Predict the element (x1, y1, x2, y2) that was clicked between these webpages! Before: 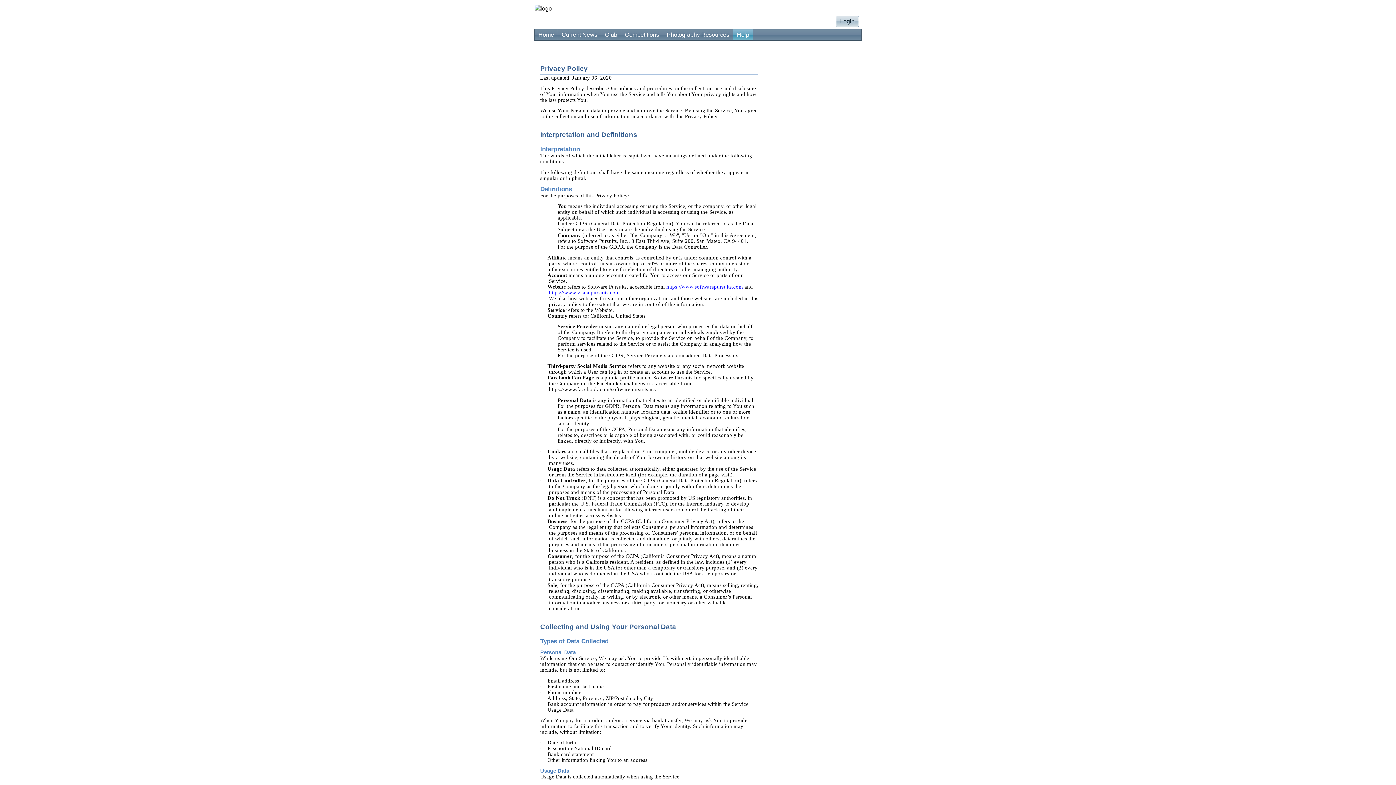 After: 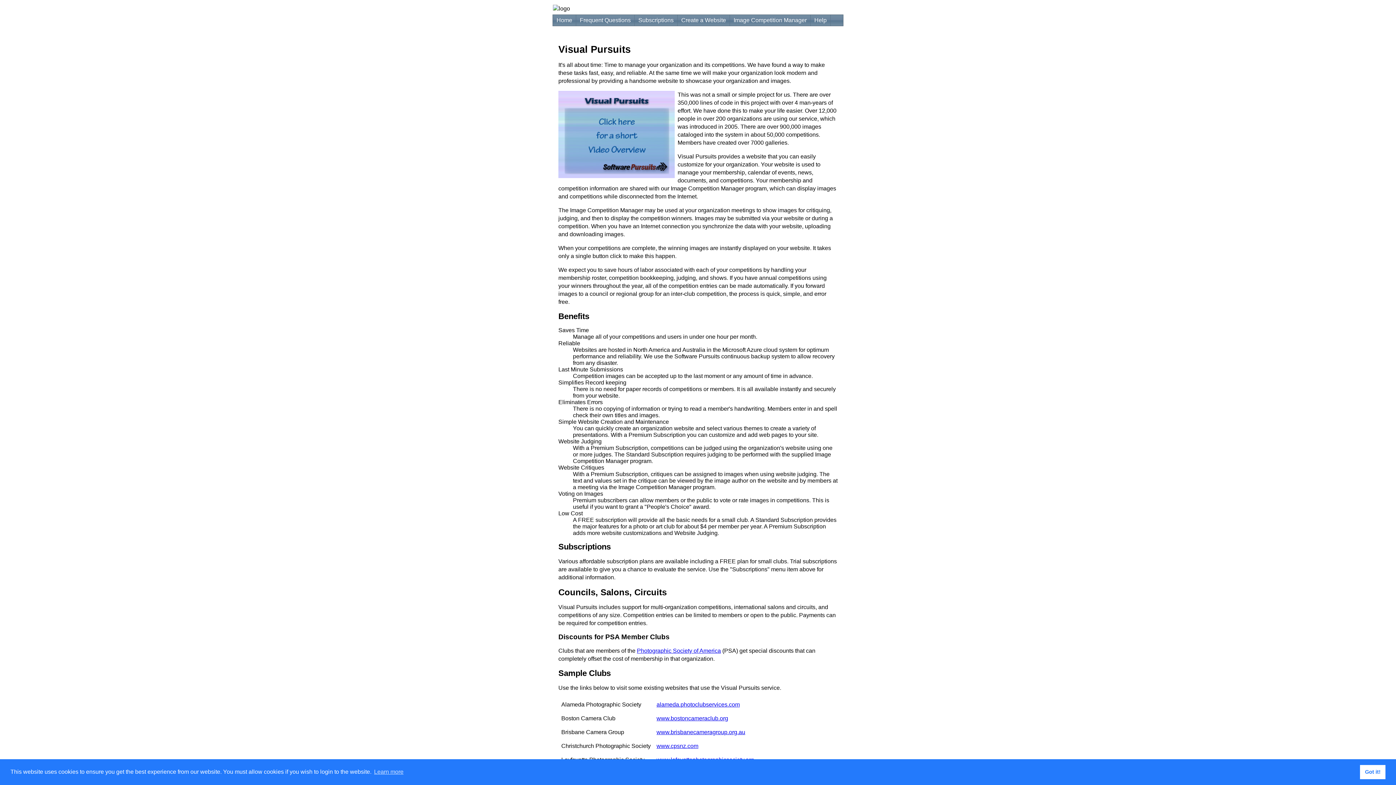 Action: bbox: (549, 289, 620, 295) label: https://www.visualpursuits.com